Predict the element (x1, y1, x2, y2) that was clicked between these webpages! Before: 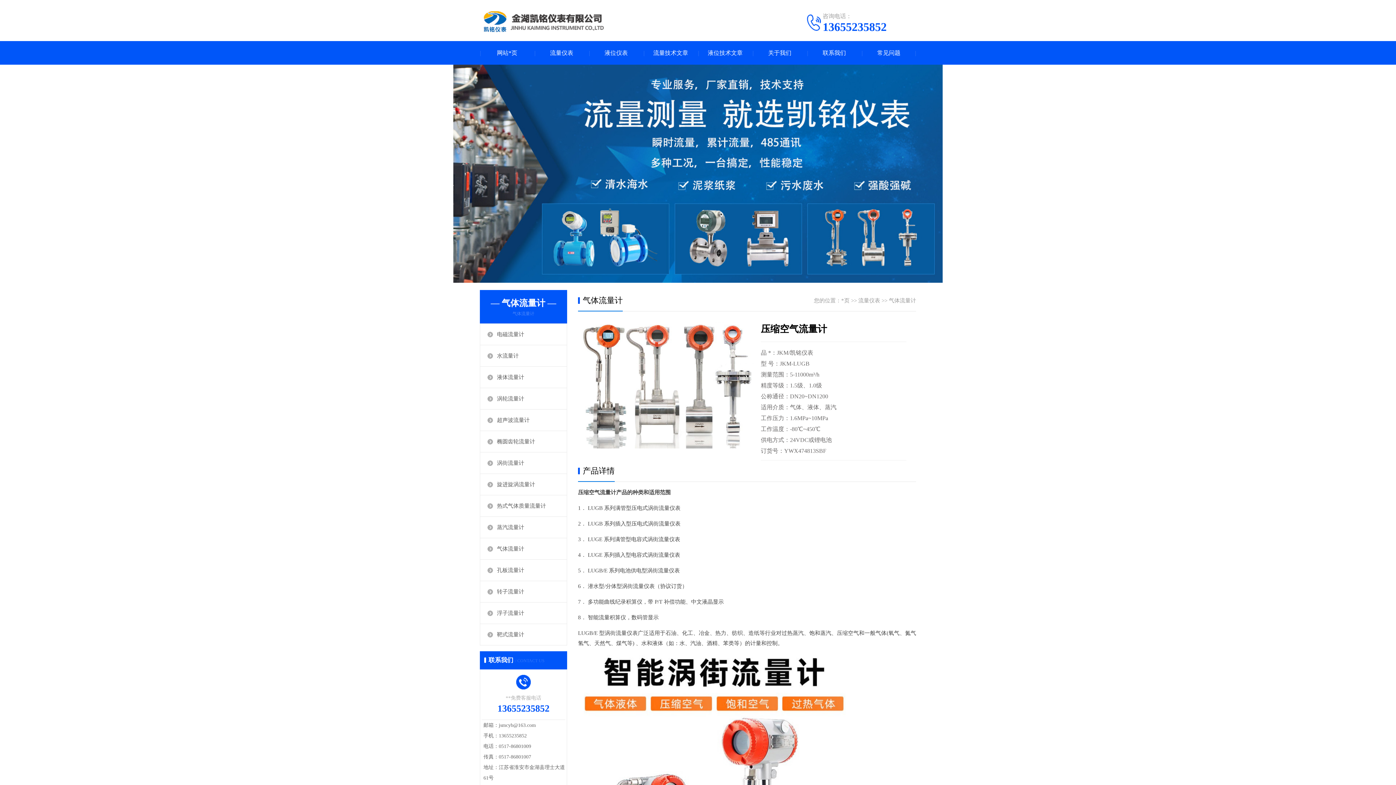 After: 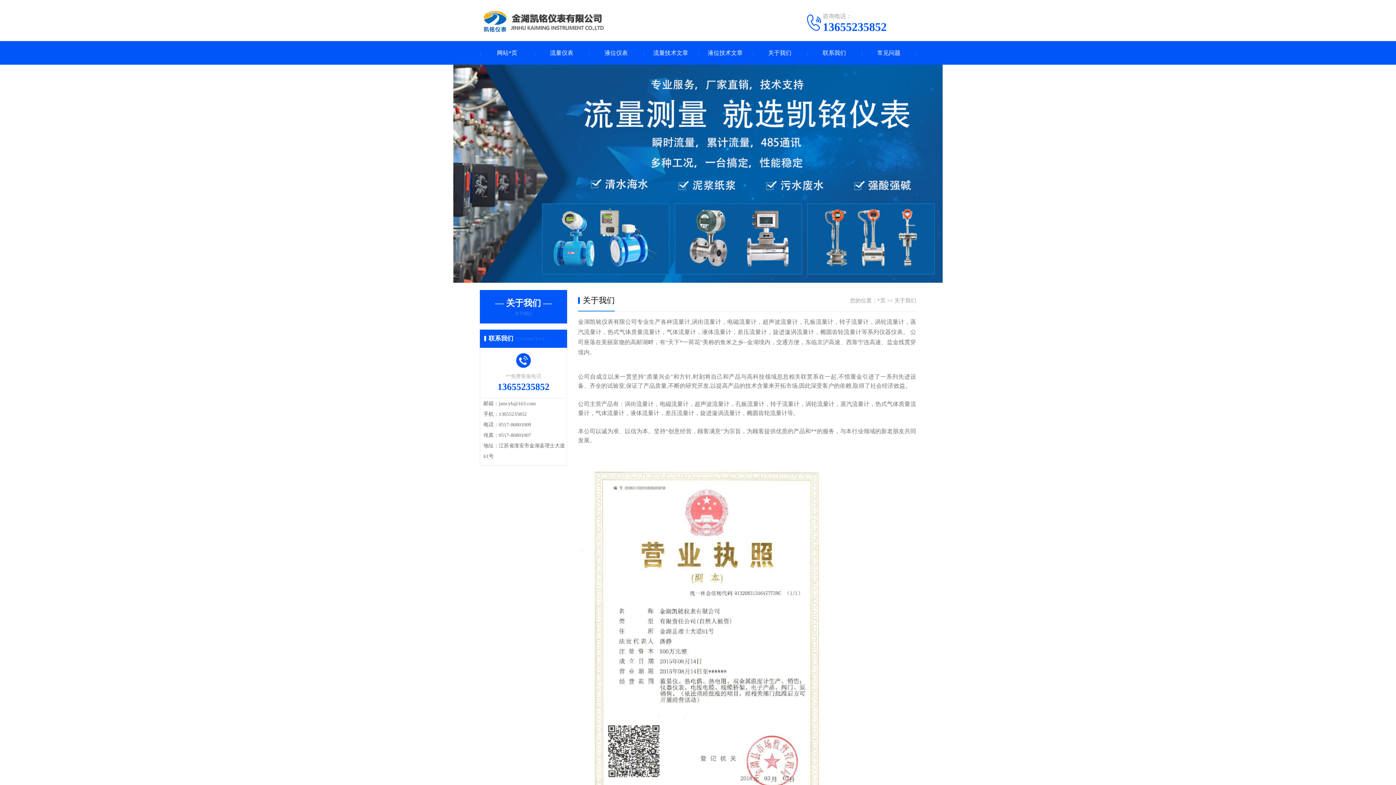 Action: bbox: (752, 41, 807, 64) label: 关于我们